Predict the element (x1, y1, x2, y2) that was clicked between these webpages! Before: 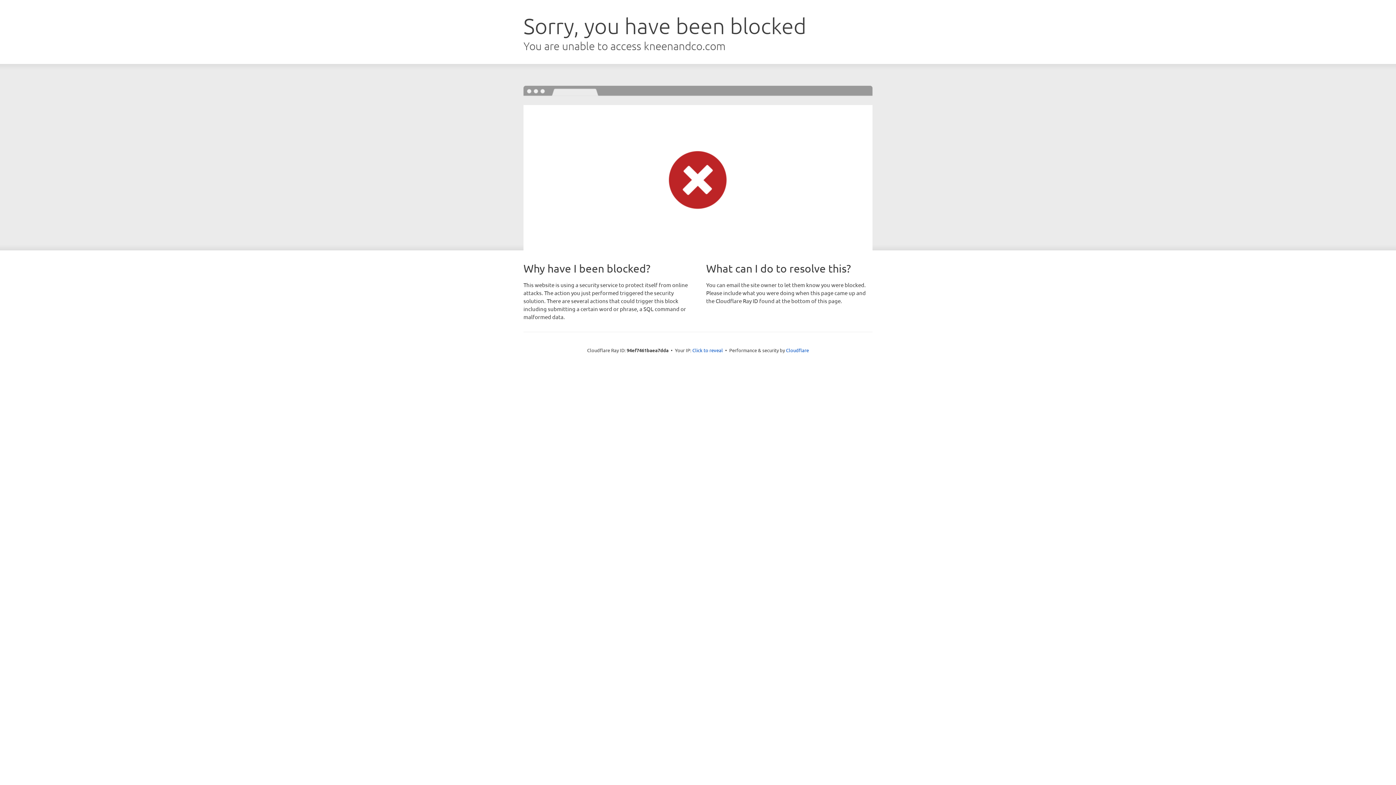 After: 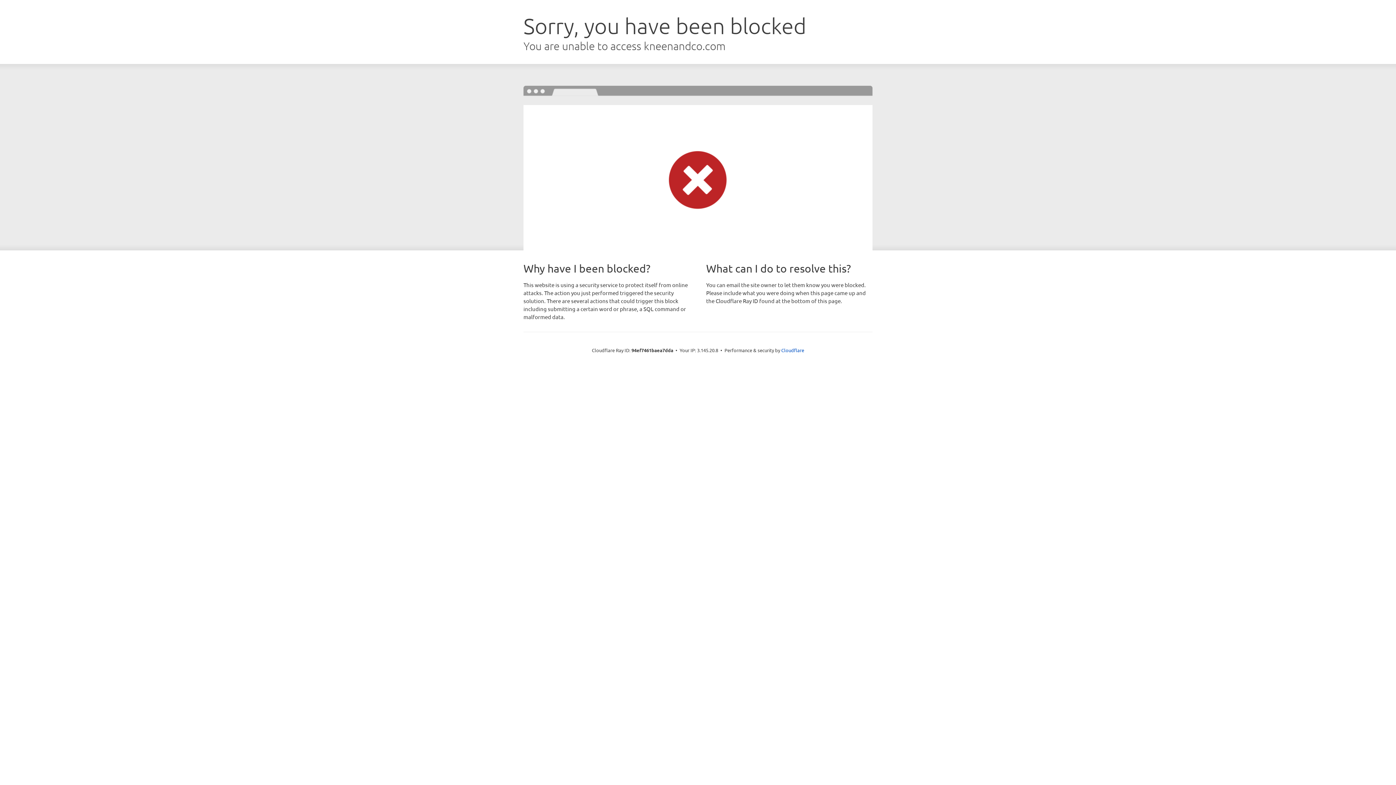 Action: bbox: (692, 346, 723, 353) label: Click to reveal